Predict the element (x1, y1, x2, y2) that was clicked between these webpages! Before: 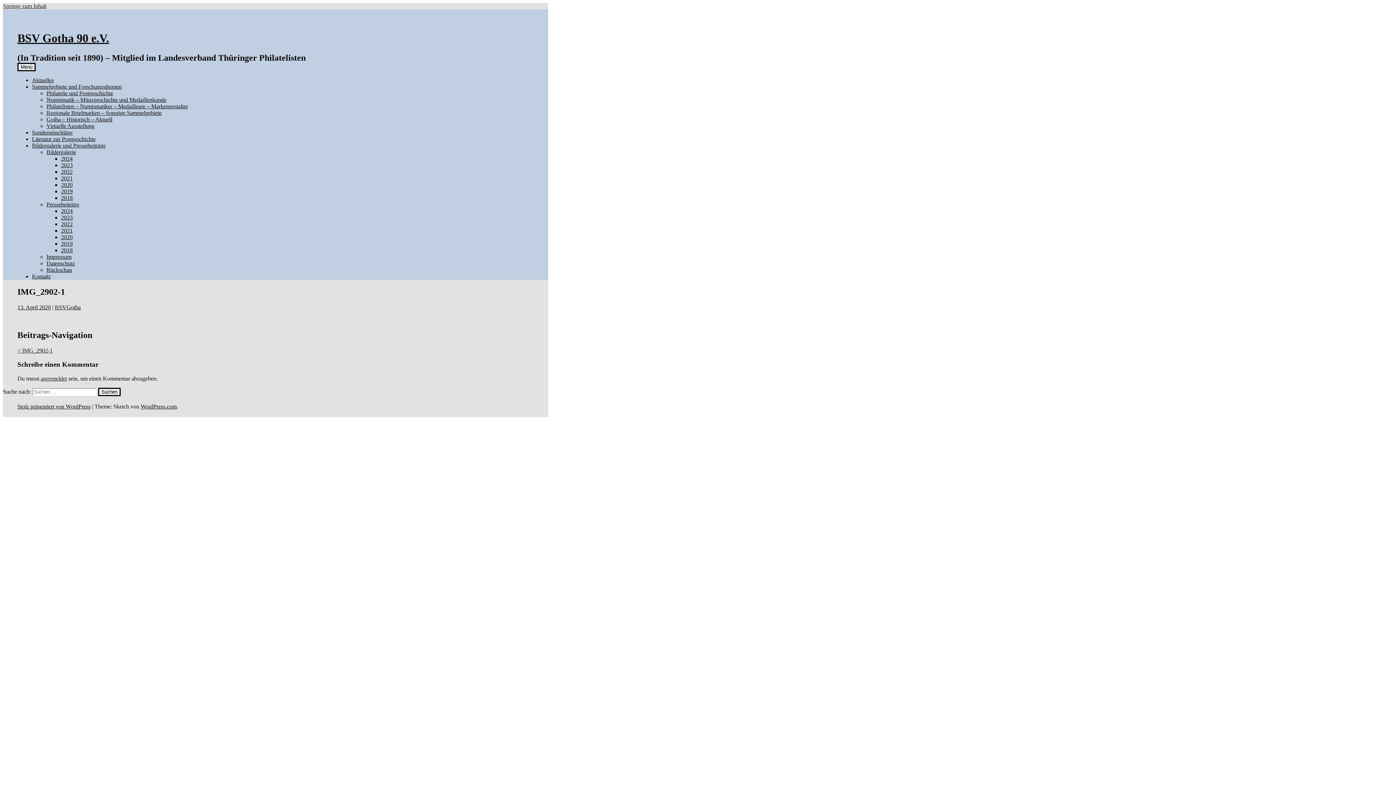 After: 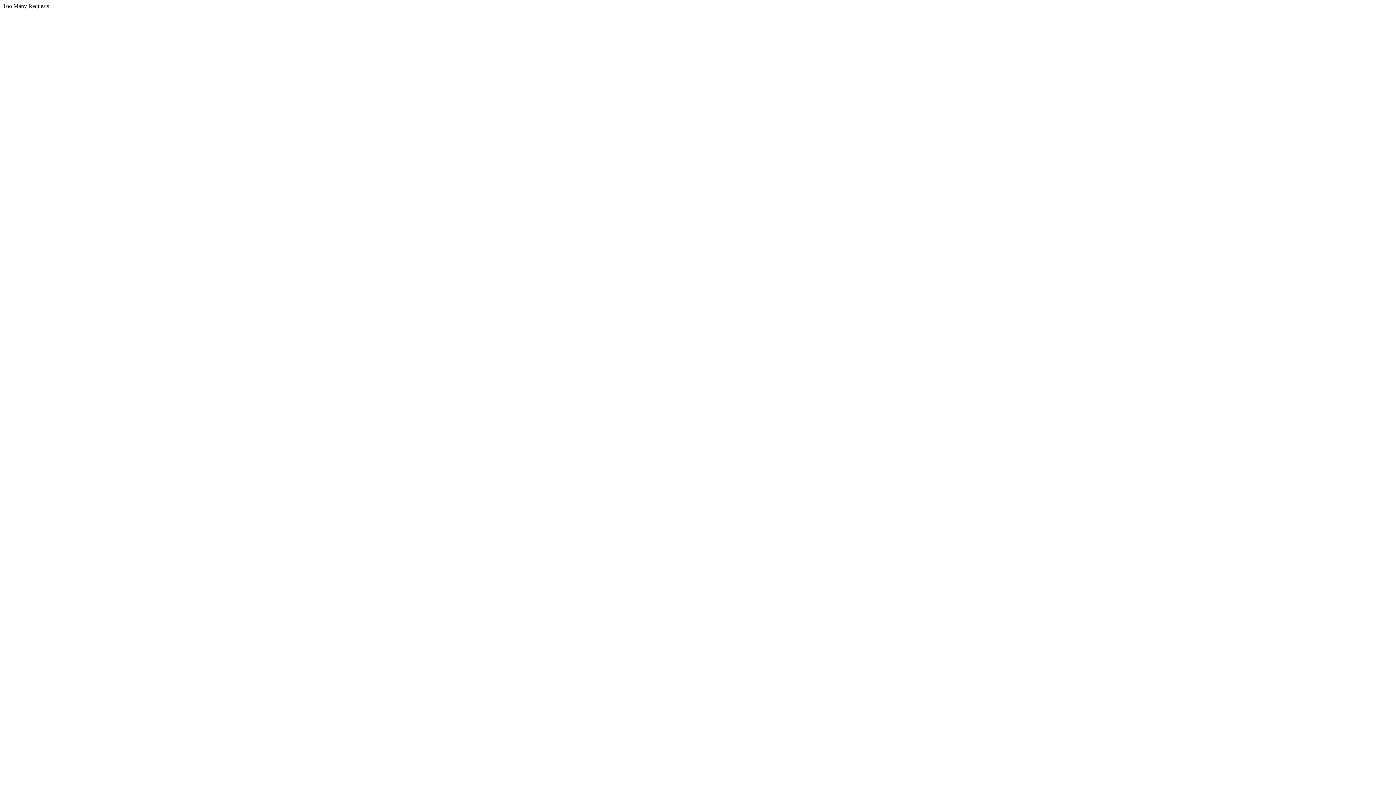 Action: label: Literatur zur Postgeschichte bbox: (32, 135, 95, 142)